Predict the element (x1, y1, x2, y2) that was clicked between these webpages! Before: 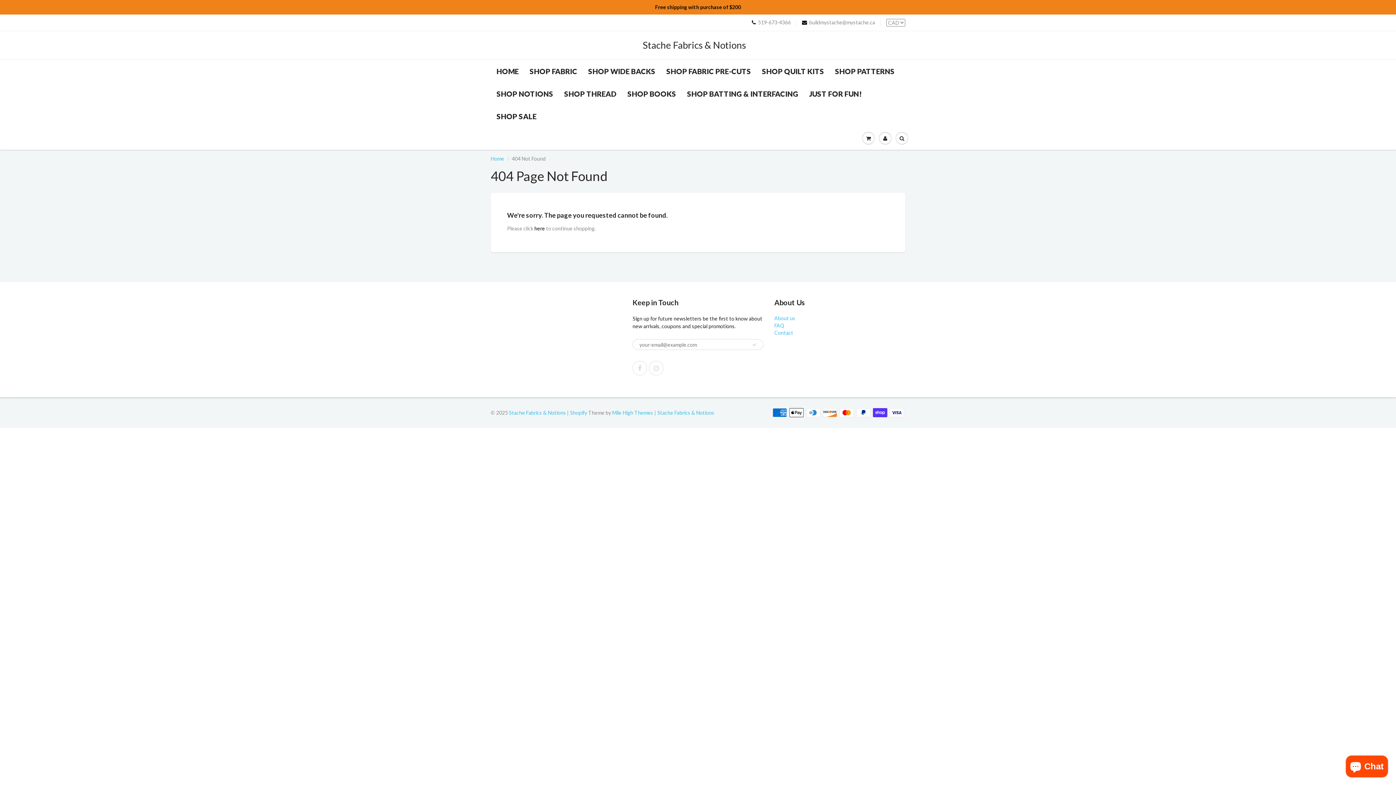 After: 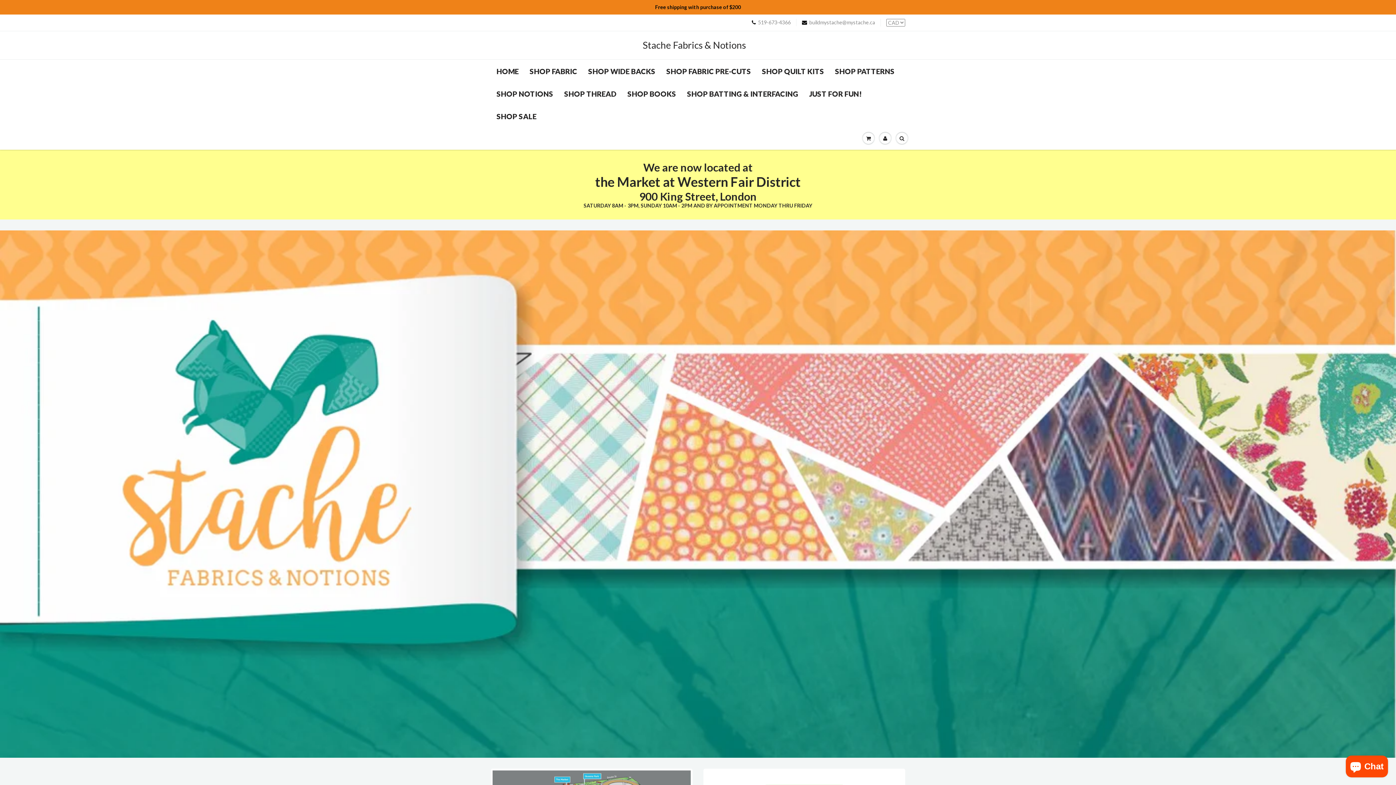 Action: label: Stache Fabrics & Notions bbox: (642, 32, 753, 58)